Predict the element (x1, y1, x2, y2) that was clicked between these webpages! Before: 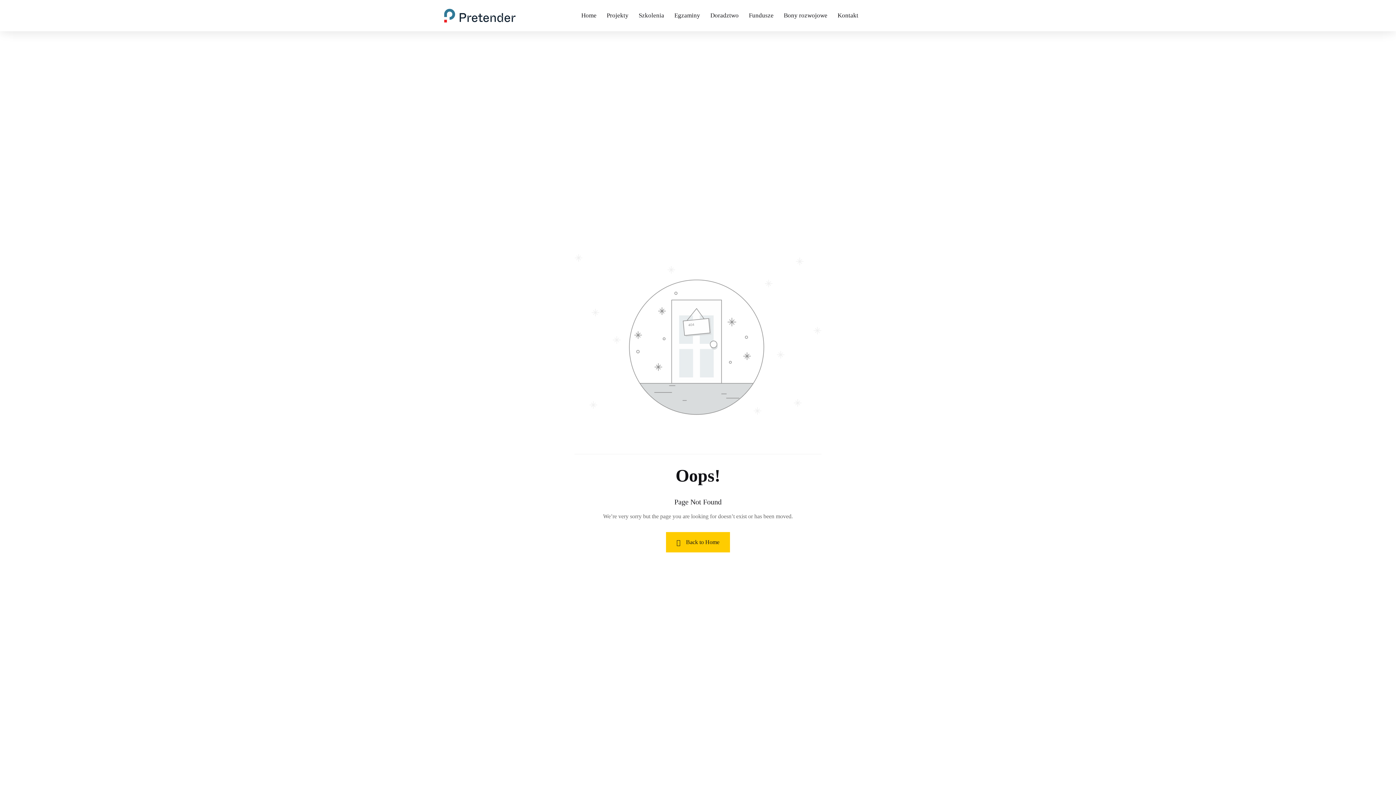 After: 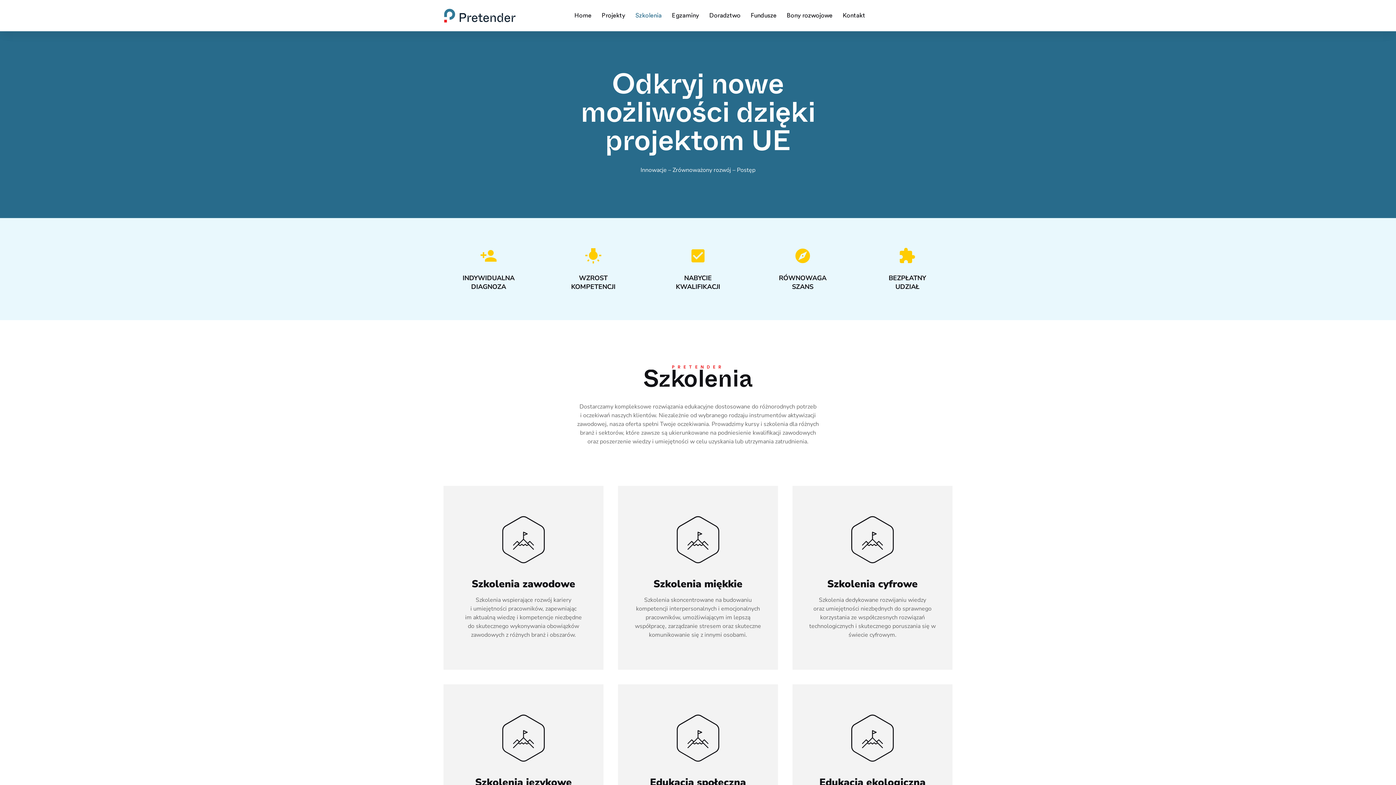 Action: bbox: (638, 0, 664, 31) label: Szkolenia